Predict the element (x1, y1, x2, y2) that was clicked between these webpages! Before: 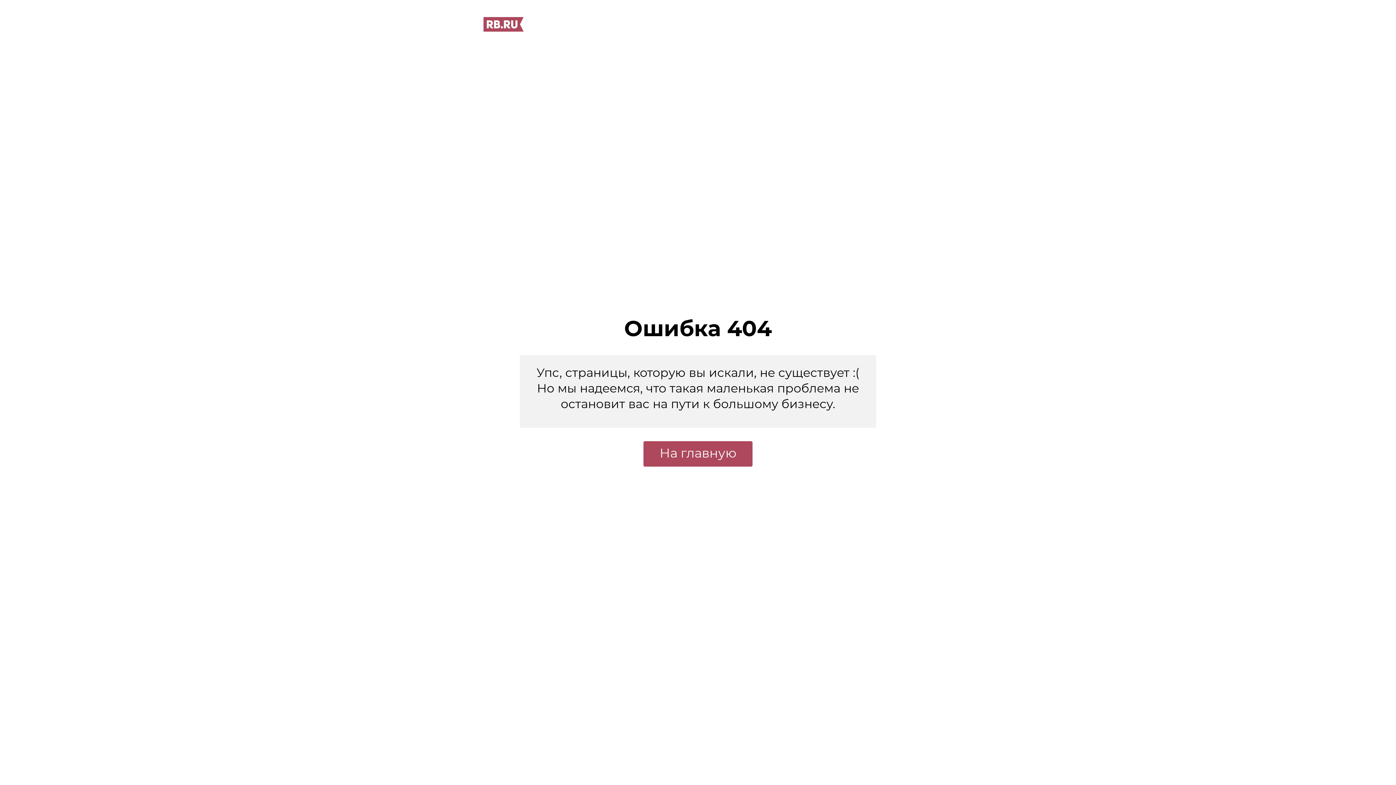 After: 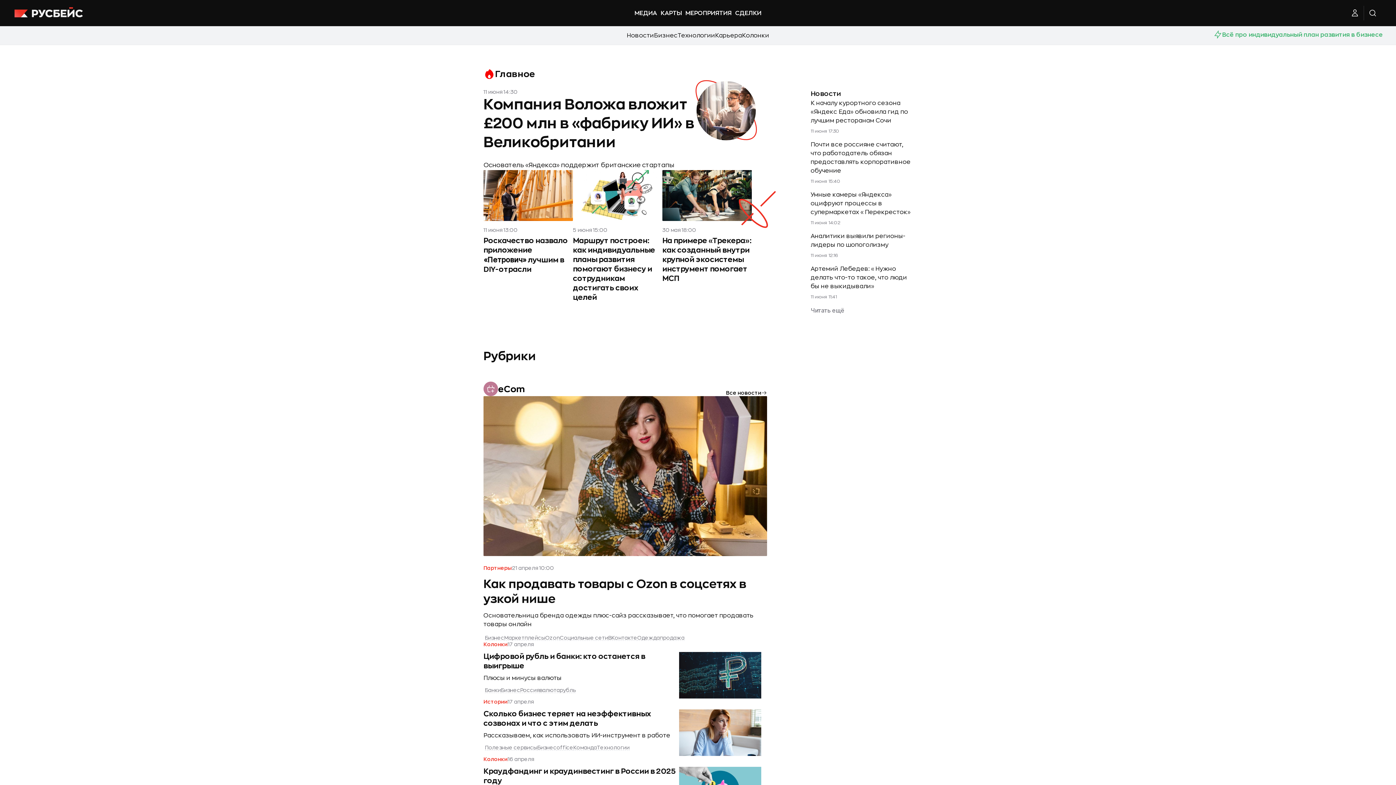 Action: label: На главную bbox: (643, 441, 752, 466)